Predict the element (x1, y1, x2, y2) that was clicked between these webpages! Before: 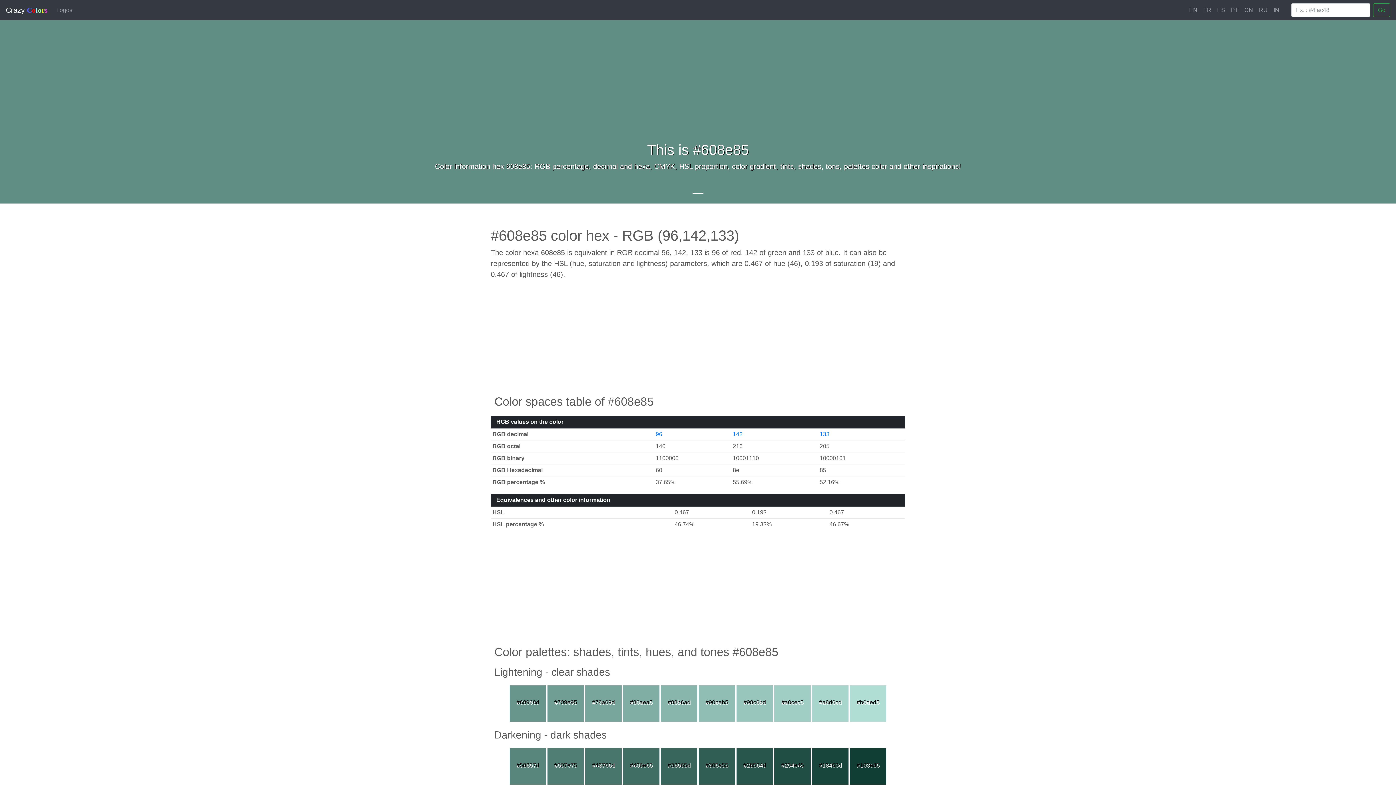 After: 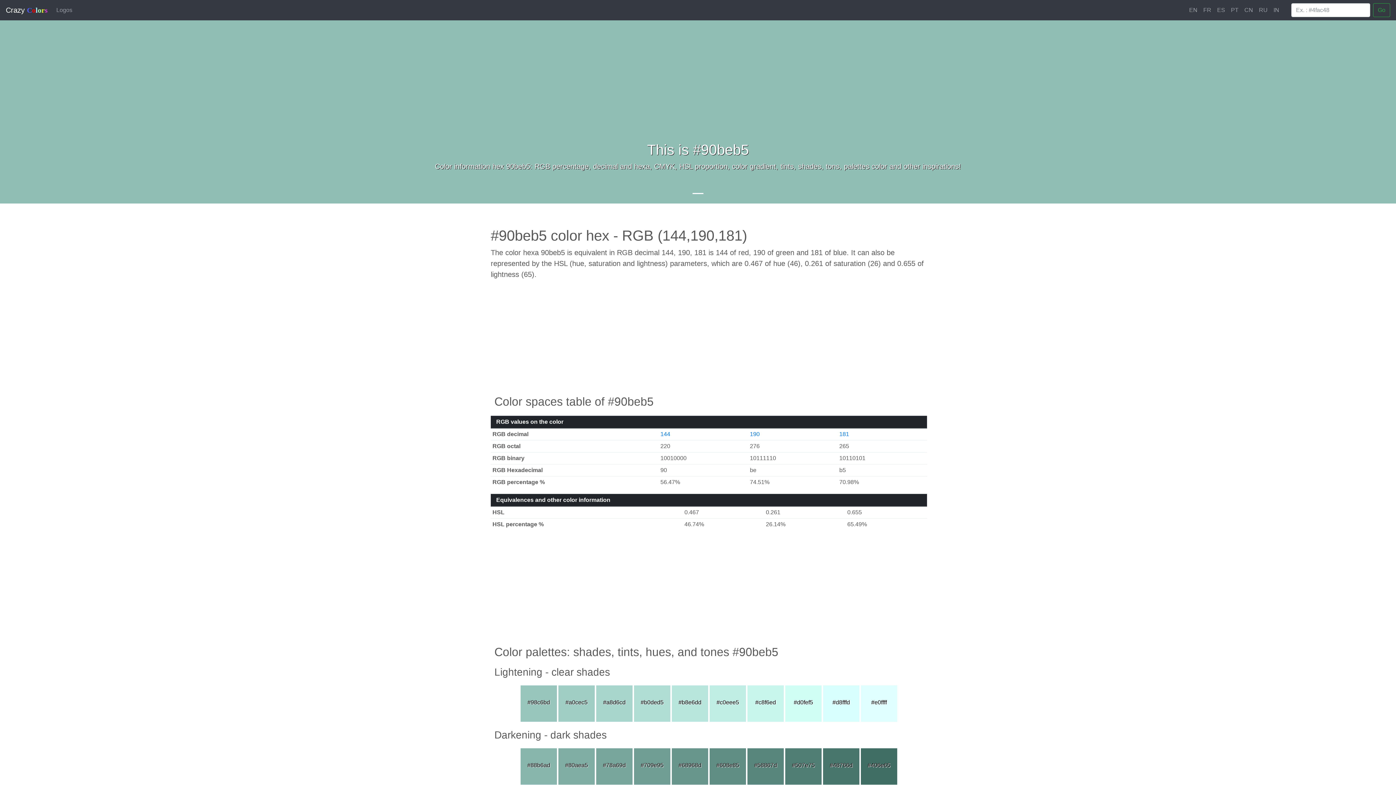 Action: label: #90beb5 bbox: (705, 699, 728, 705)